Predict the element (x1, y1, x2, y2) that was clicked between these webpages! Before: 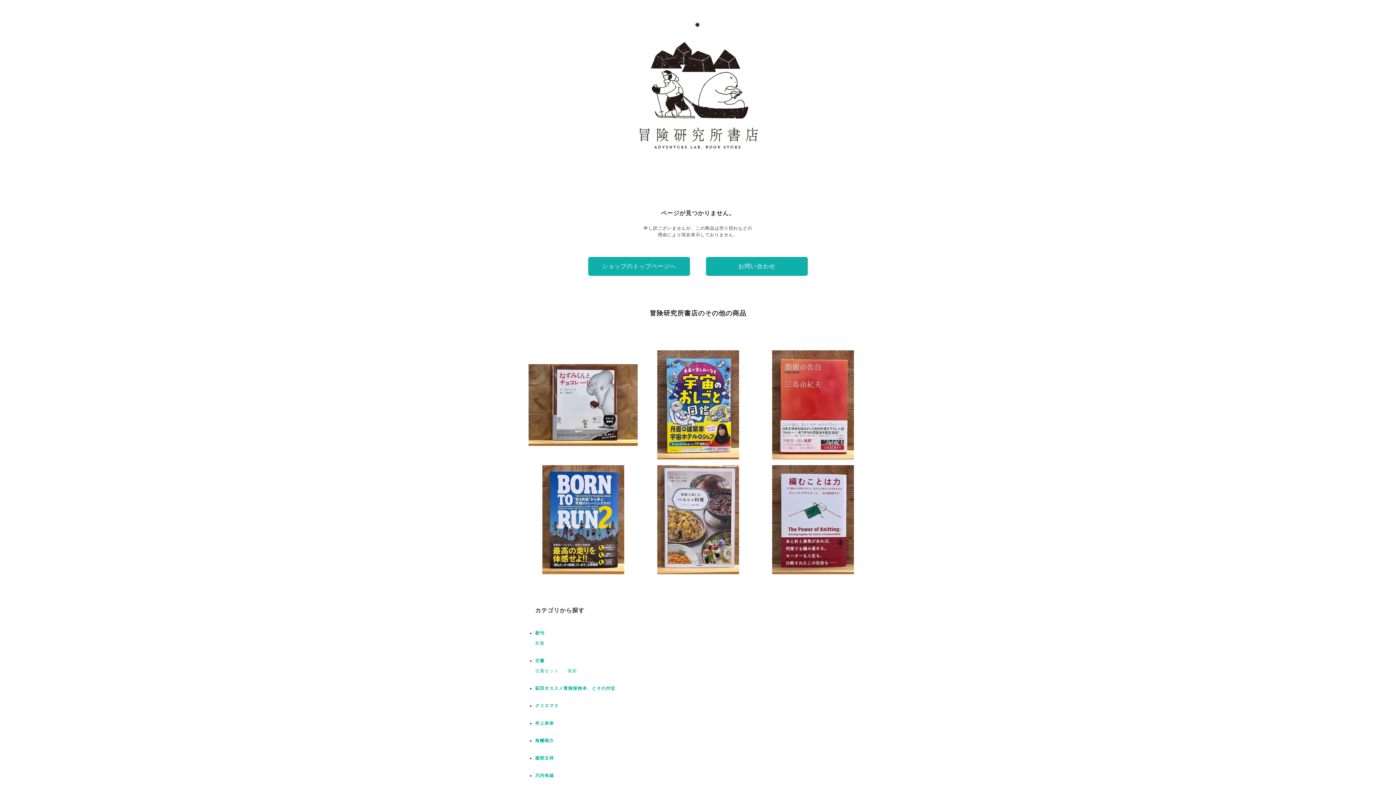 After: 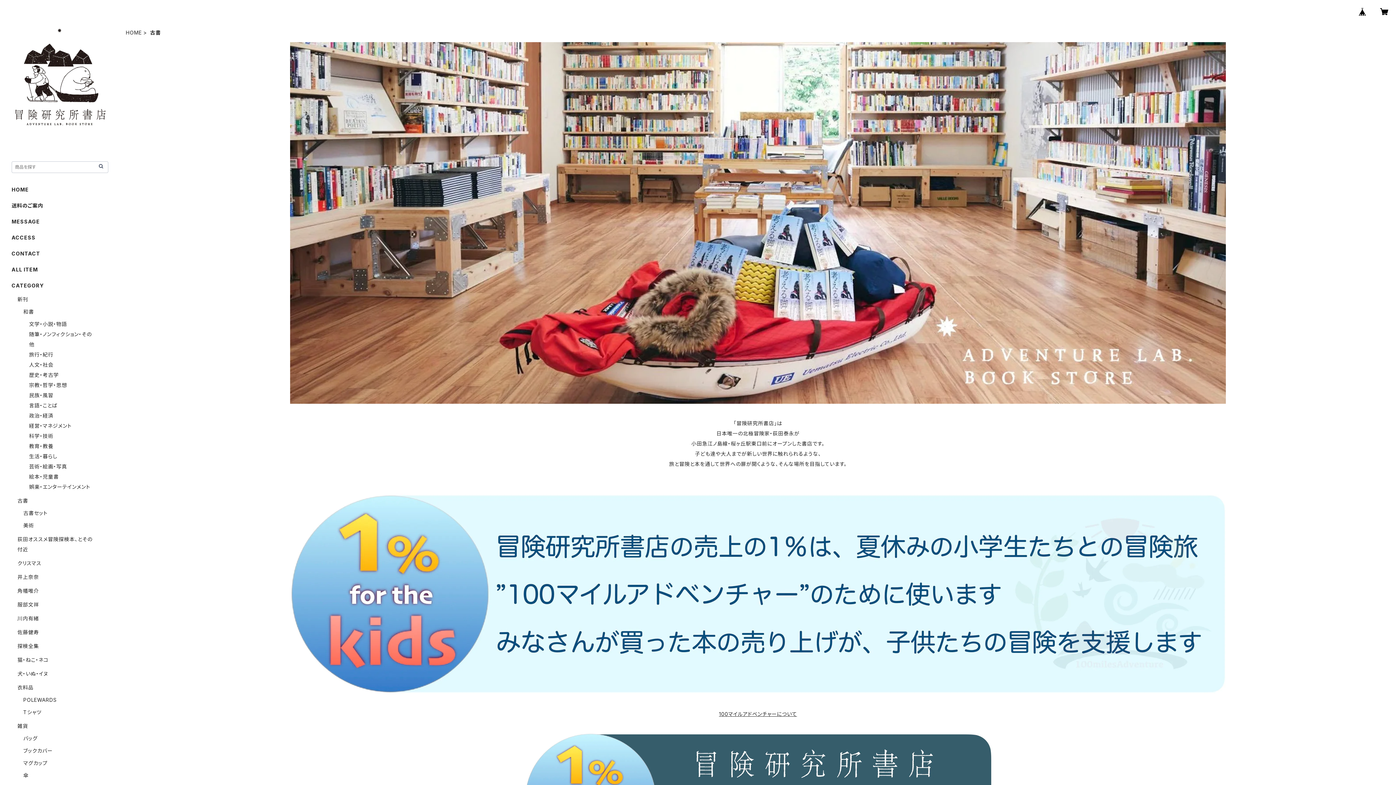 Action: label: 古書 bbox: (535, 658, 544, 663)